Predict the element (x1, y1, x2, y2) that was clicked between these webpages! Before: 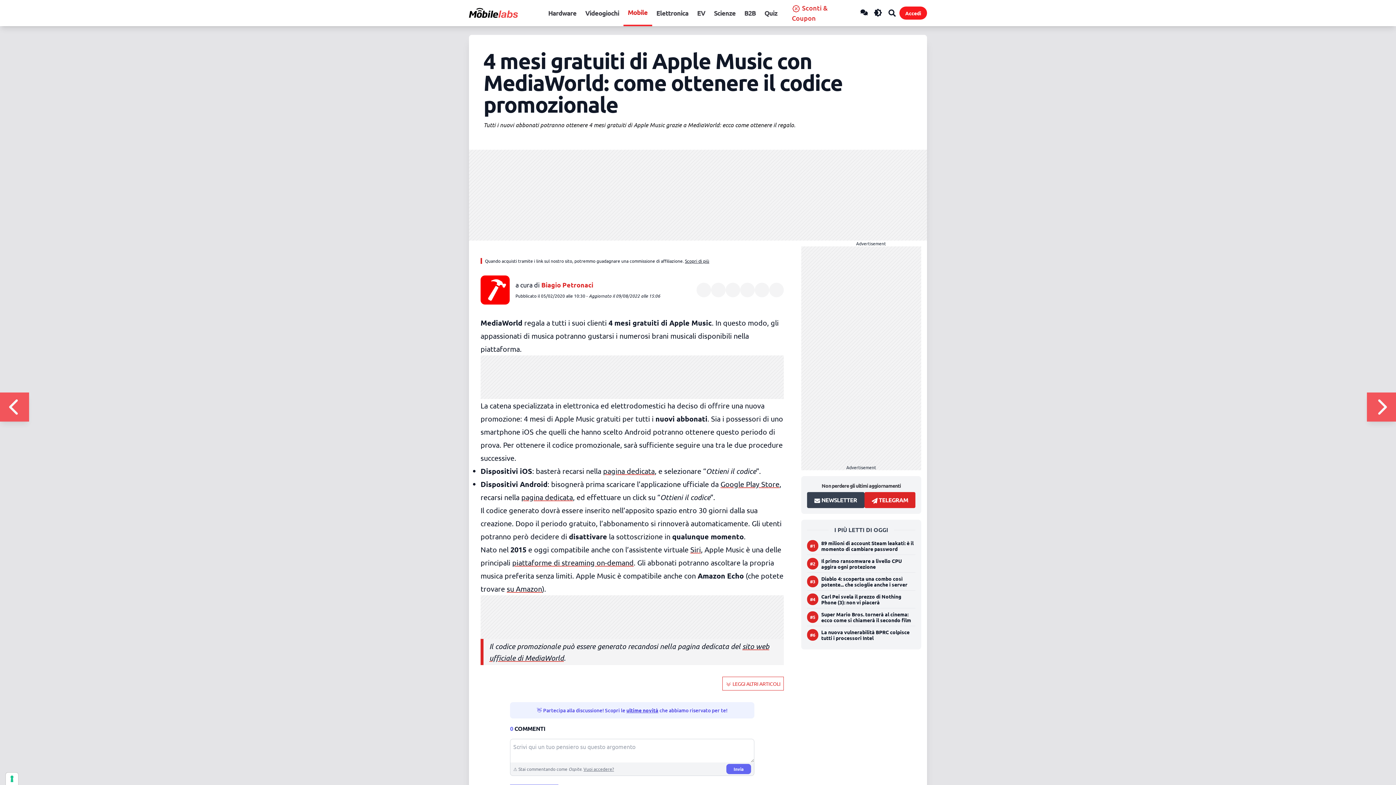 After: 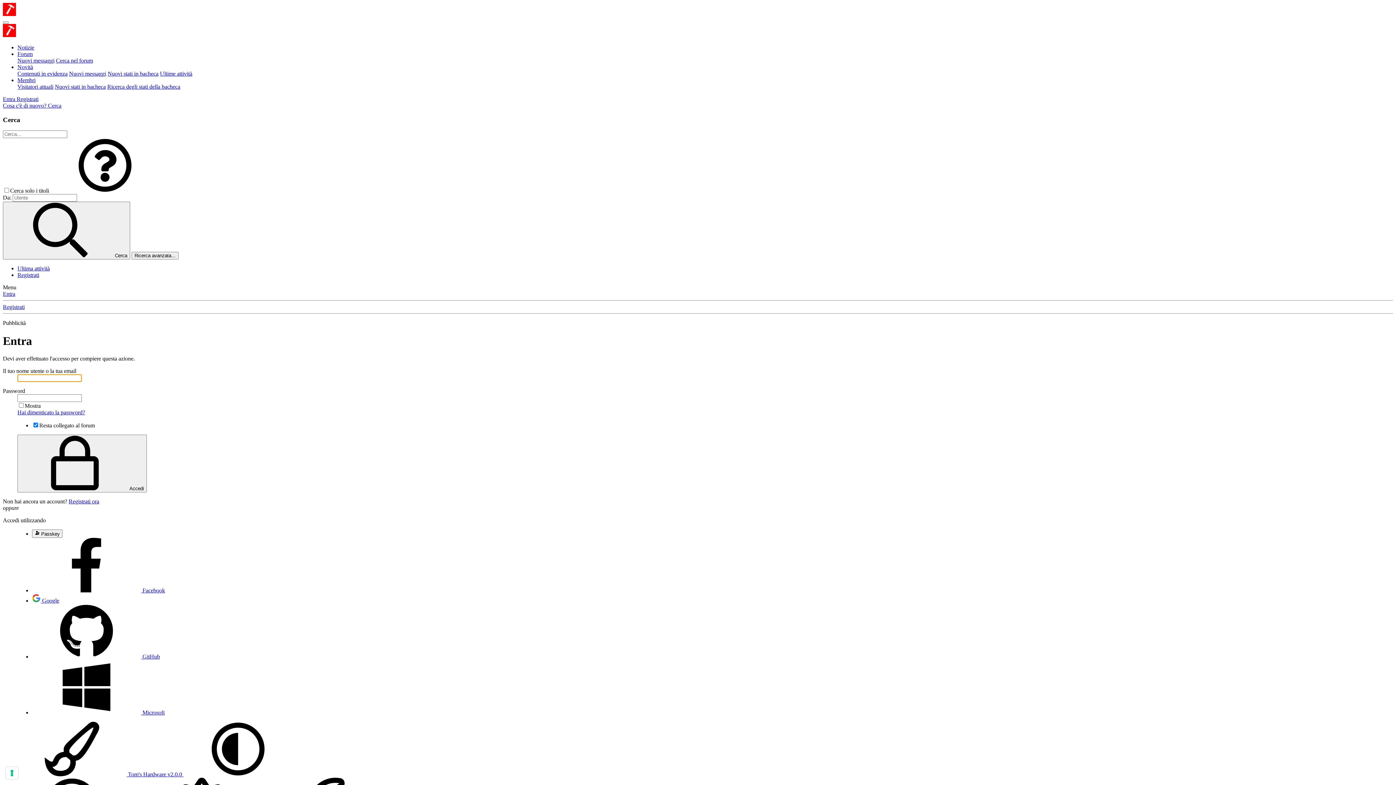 Action: label: Vuoi accedere? bbox: (583, 766, 614, 772)